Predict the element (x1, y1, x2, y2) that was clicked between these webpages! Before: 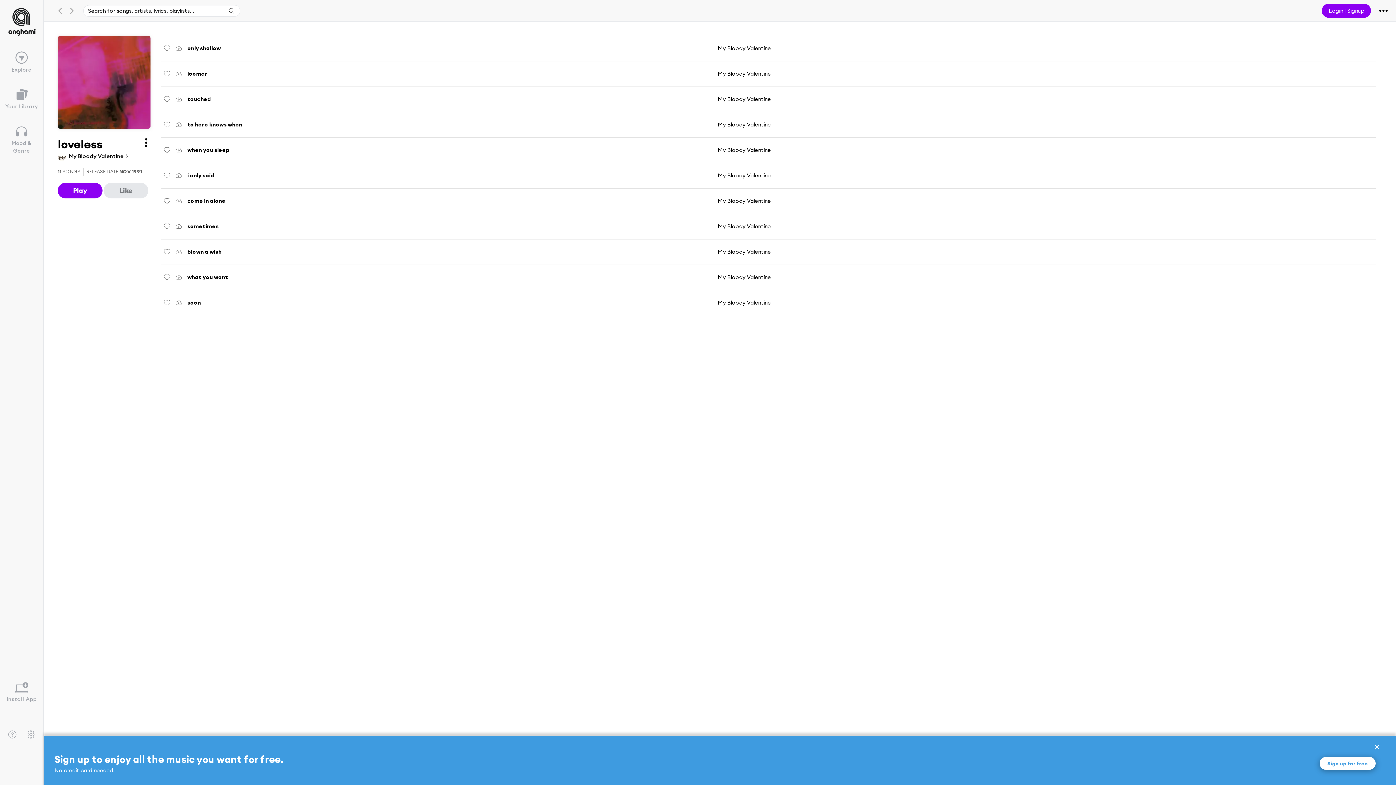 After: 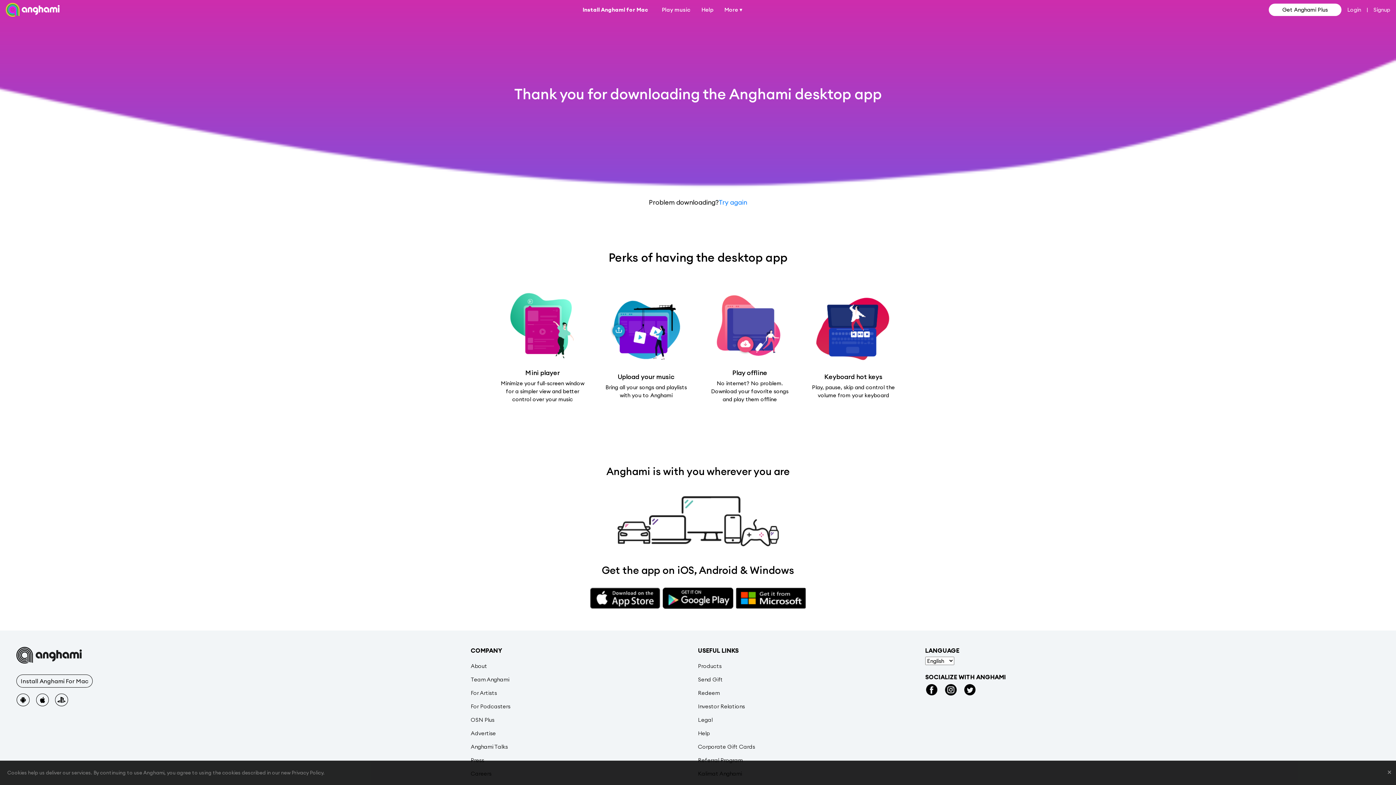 Action: bbox: (0, 676, 43, 709) label: Install App